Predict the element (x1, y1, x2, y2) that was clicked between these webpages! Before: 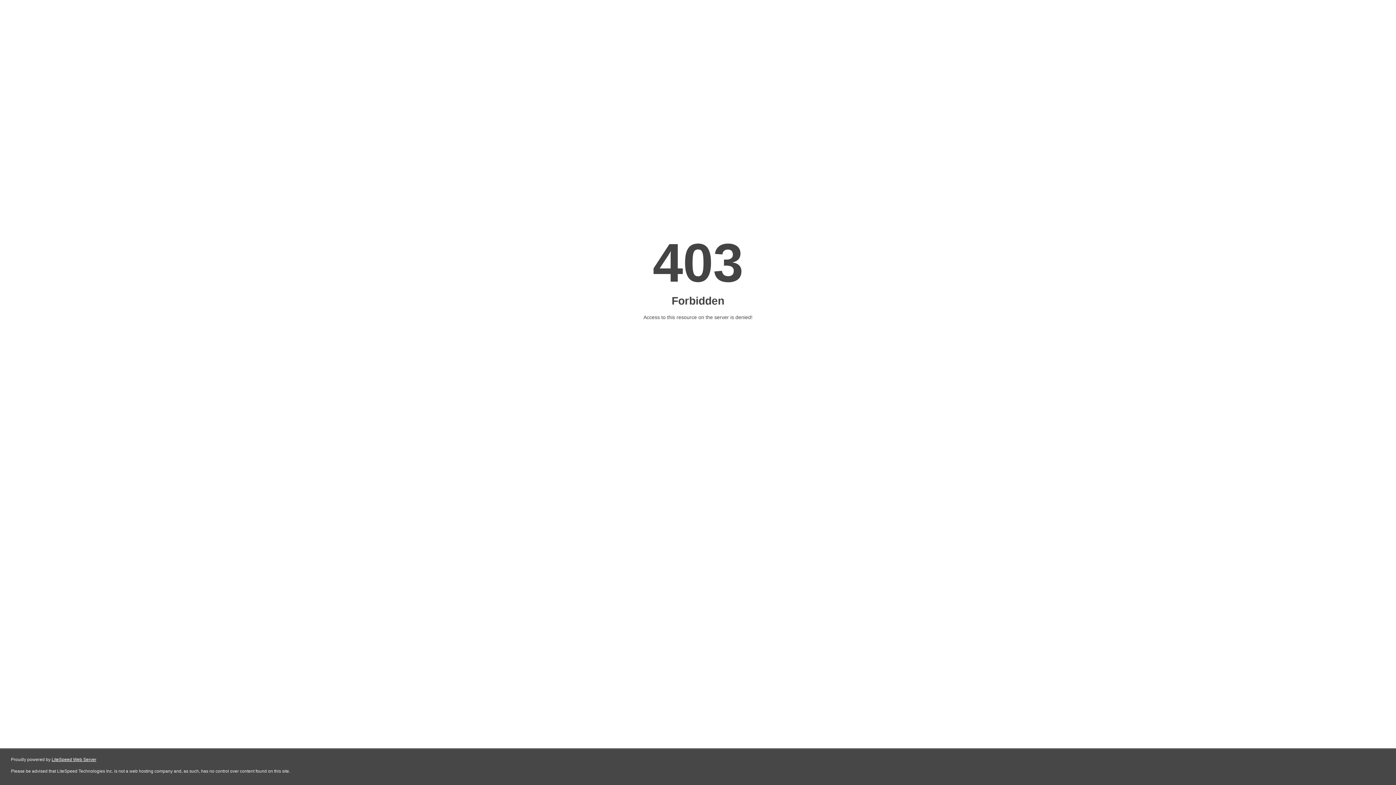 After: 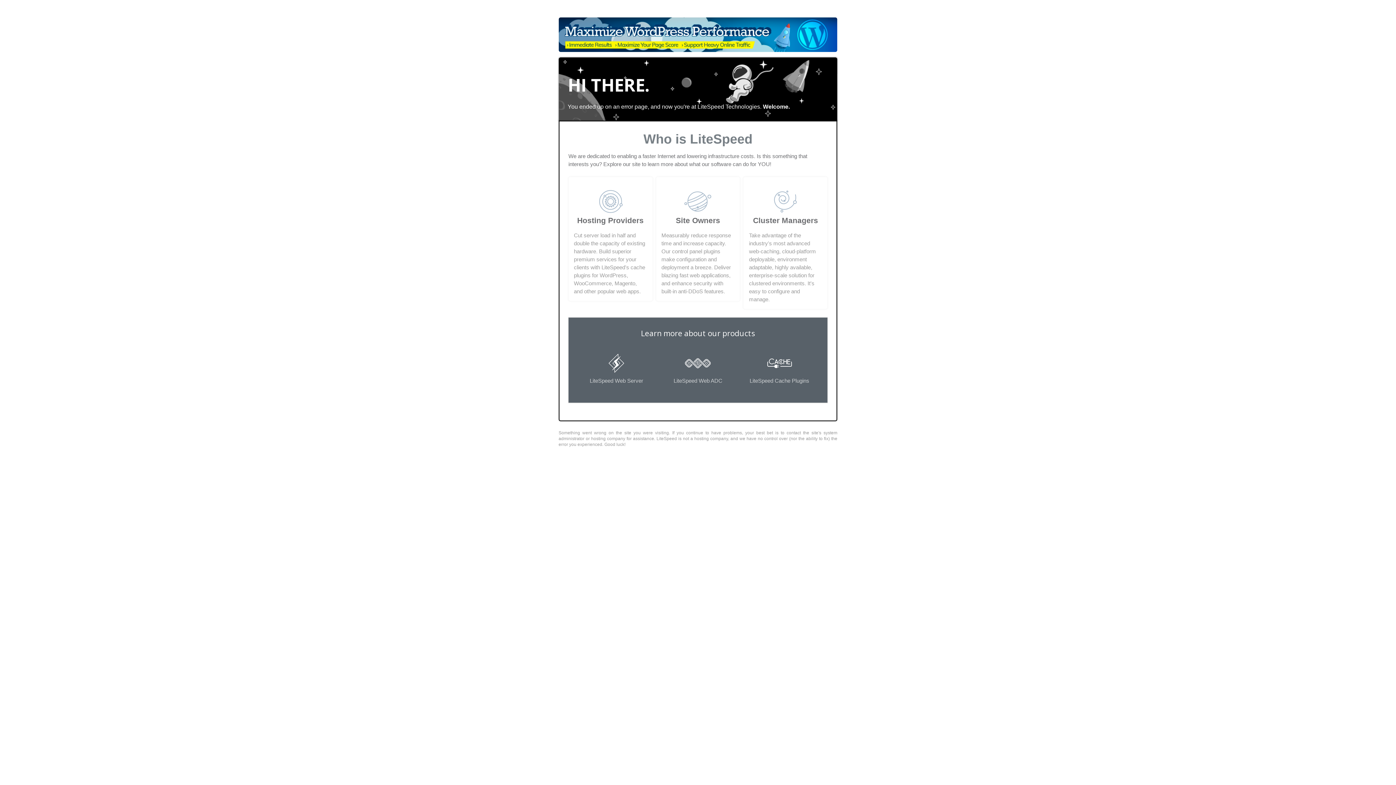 Action: bbox: (51, 757, 96, 762) label: LiteSpeed Web Server